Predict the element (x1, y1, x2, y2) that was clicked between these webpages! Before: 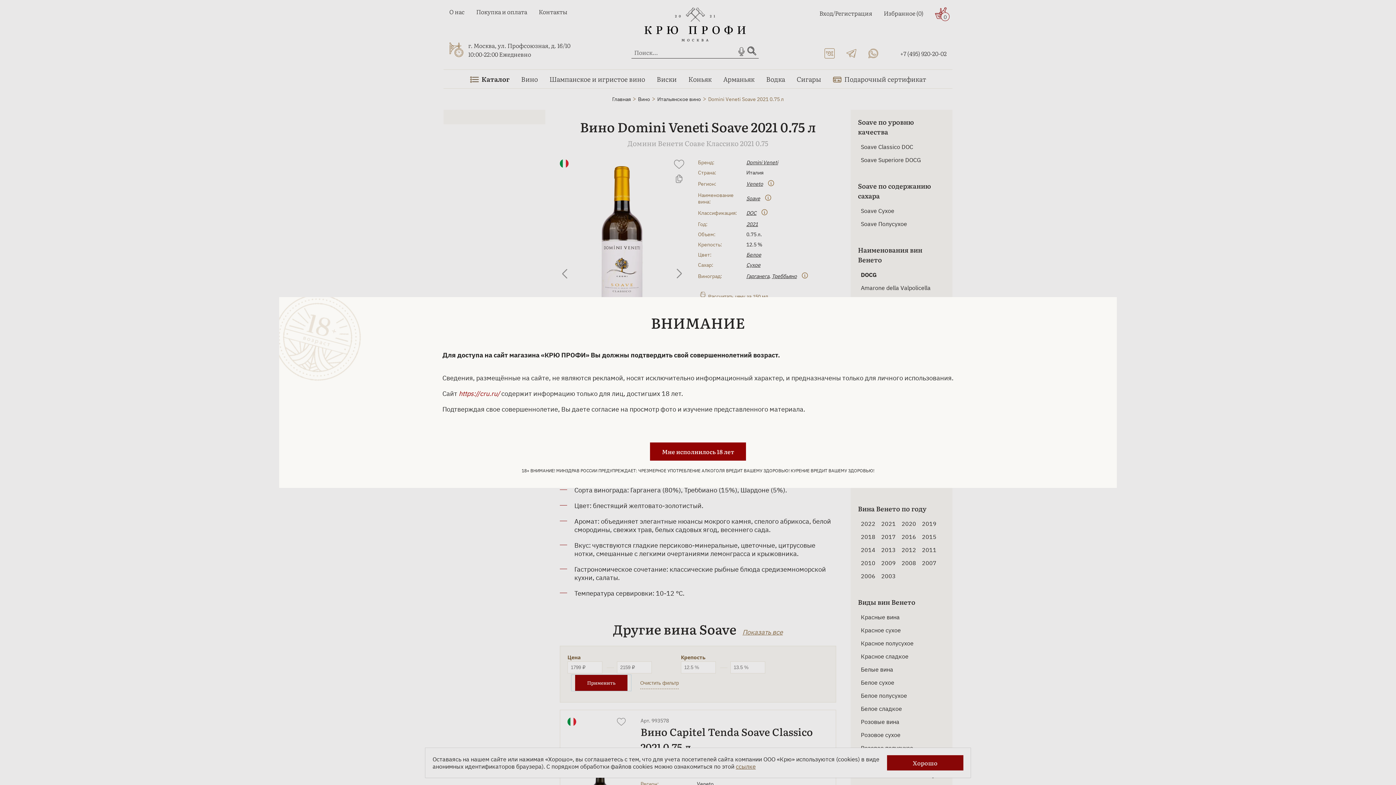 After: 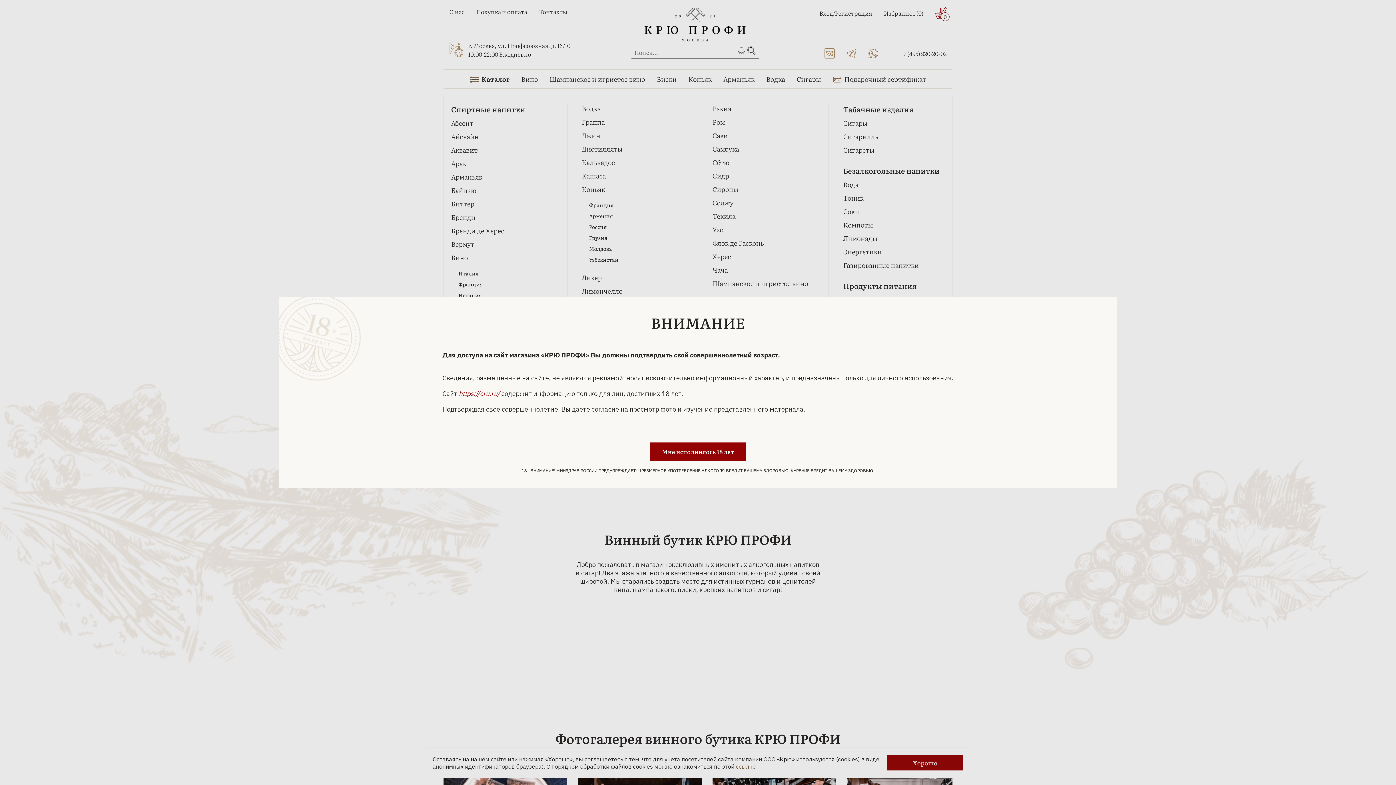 Action: bbox: (458, 389, 500, 398) label: https://cru.ru/